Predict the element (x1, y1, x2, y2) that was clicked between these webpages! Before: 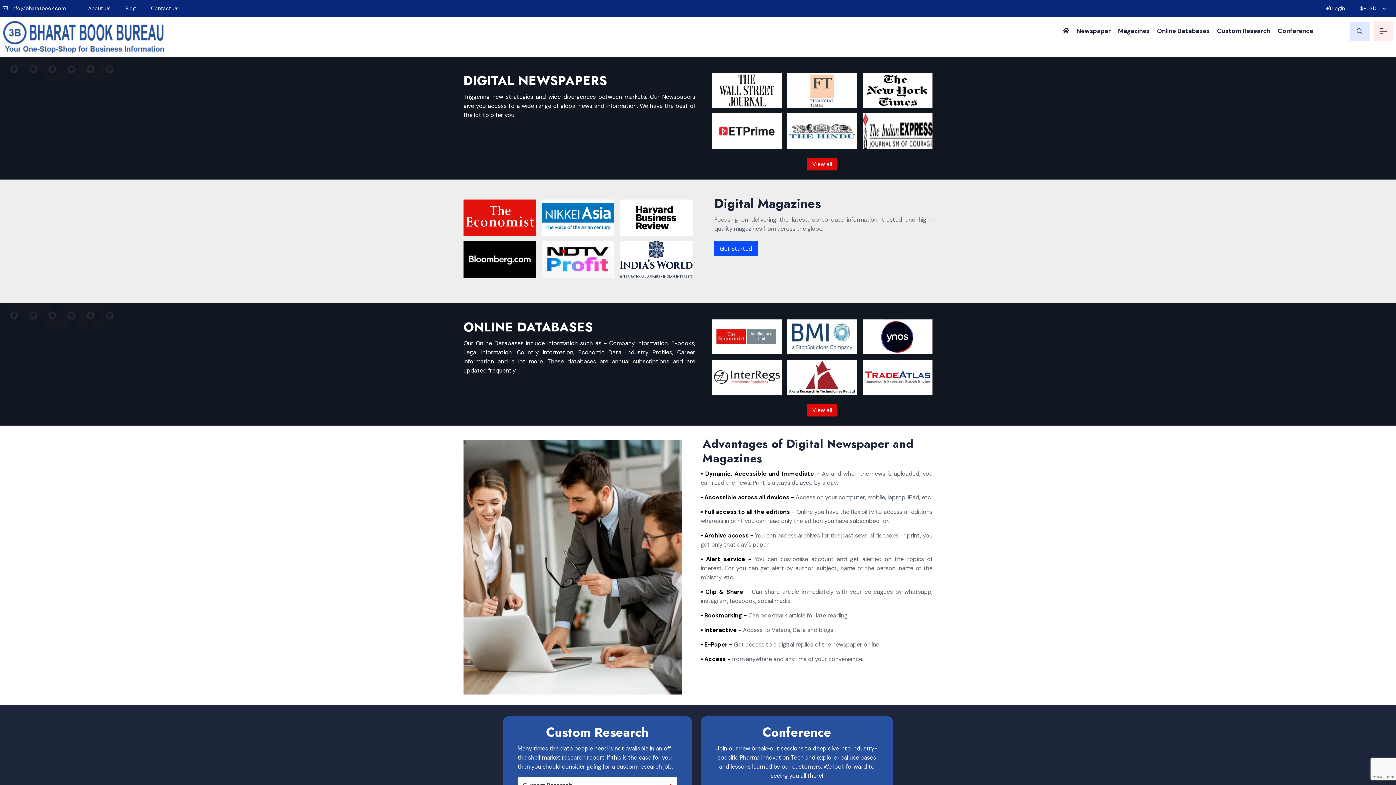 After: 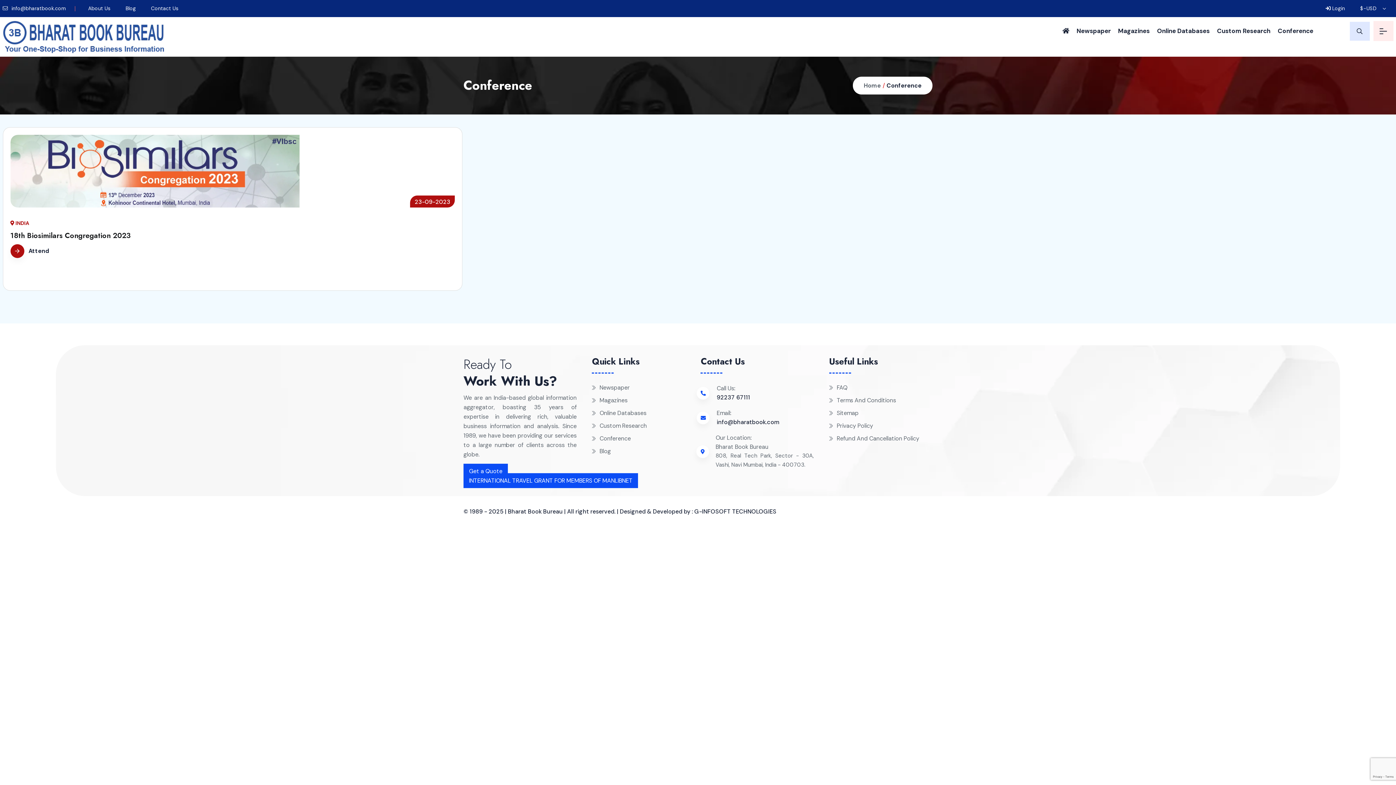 Action: label: Conference bbox: (1278, 17, 1313, 45)